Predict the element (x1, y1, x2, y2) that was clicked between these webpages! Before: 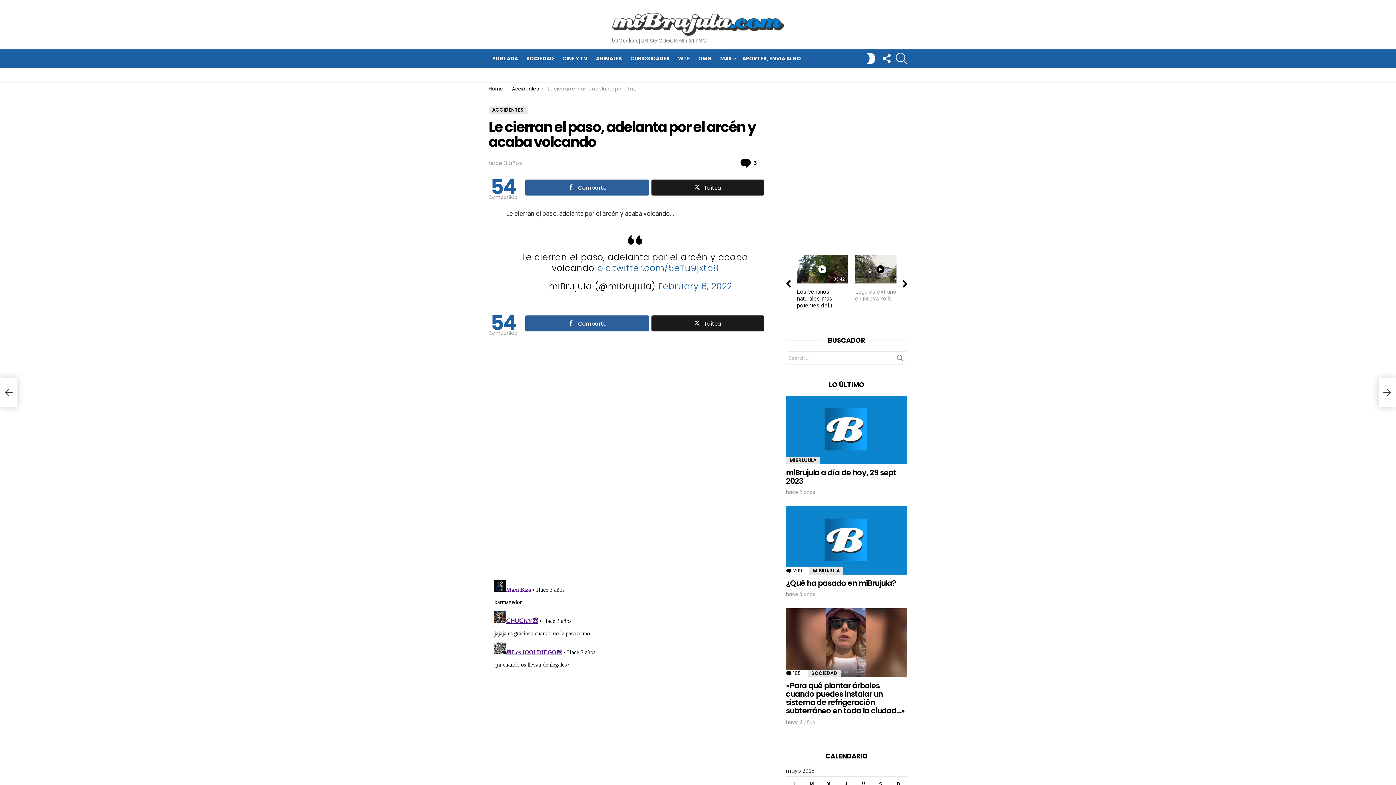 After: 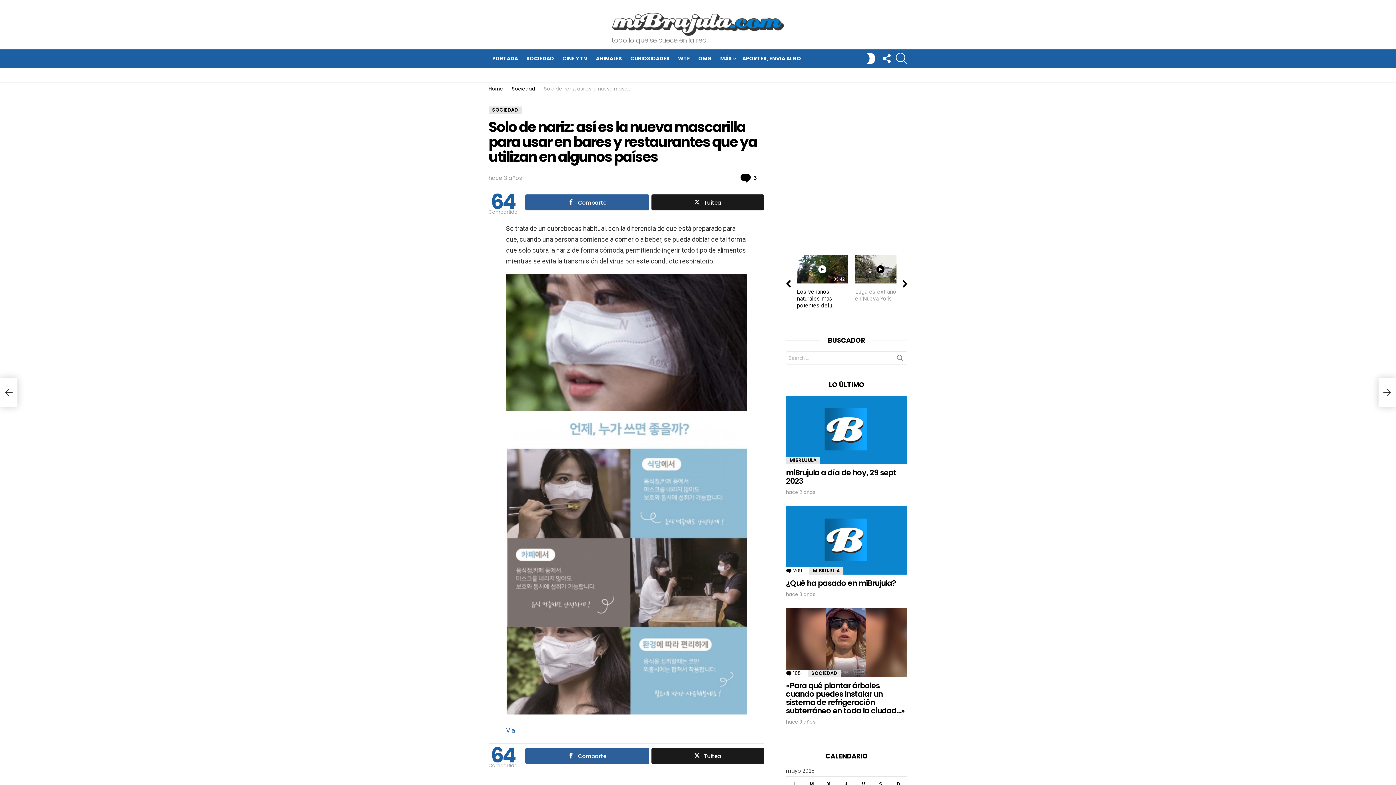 Action: bbox: (1378, 378, 1396, 407) label: Solo de nariz: así es la nueva mascarilla para usar en bares y restaurantes que ya utilizan en algunos países